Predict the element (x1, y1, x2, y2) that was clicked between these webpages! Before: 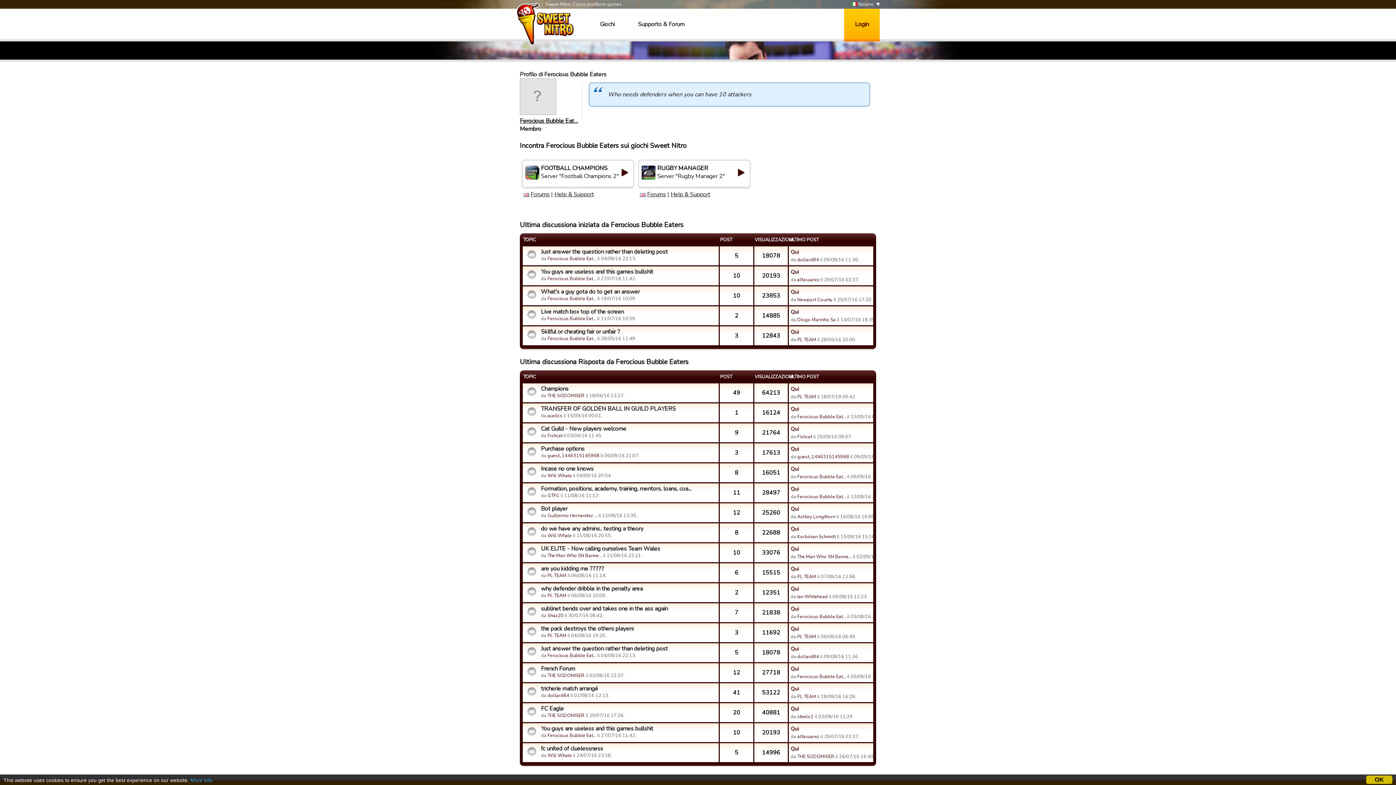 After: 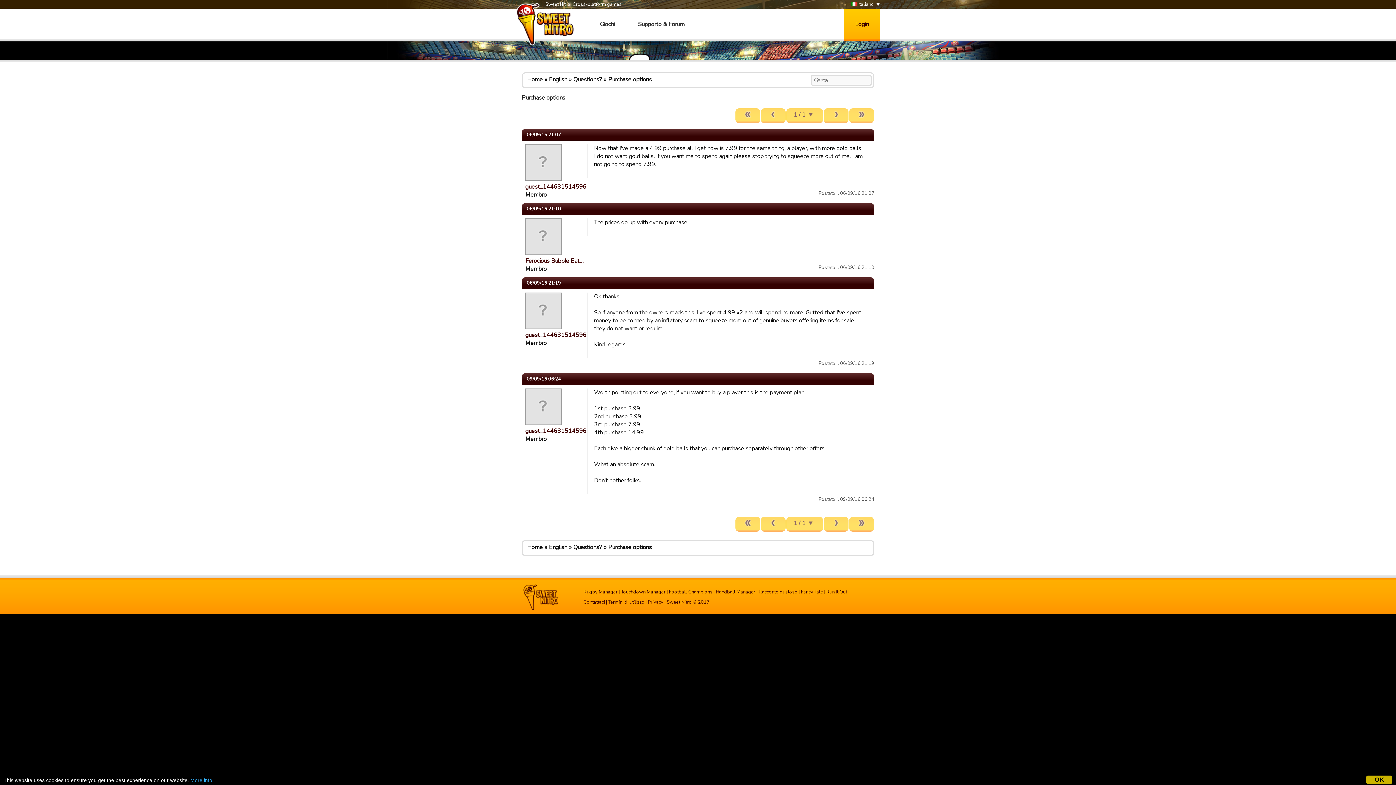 Action: label: Qui bbox: (790, 445, 798, 452)